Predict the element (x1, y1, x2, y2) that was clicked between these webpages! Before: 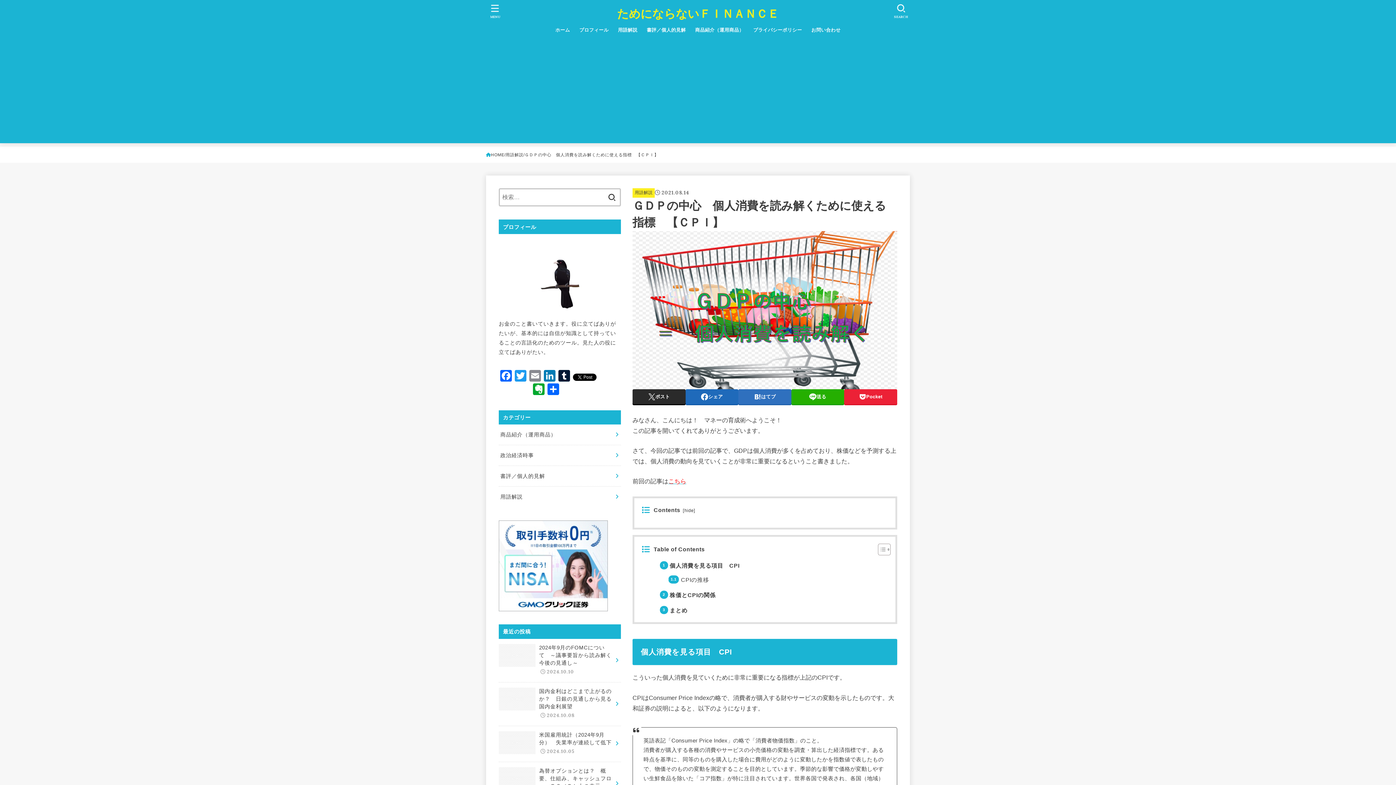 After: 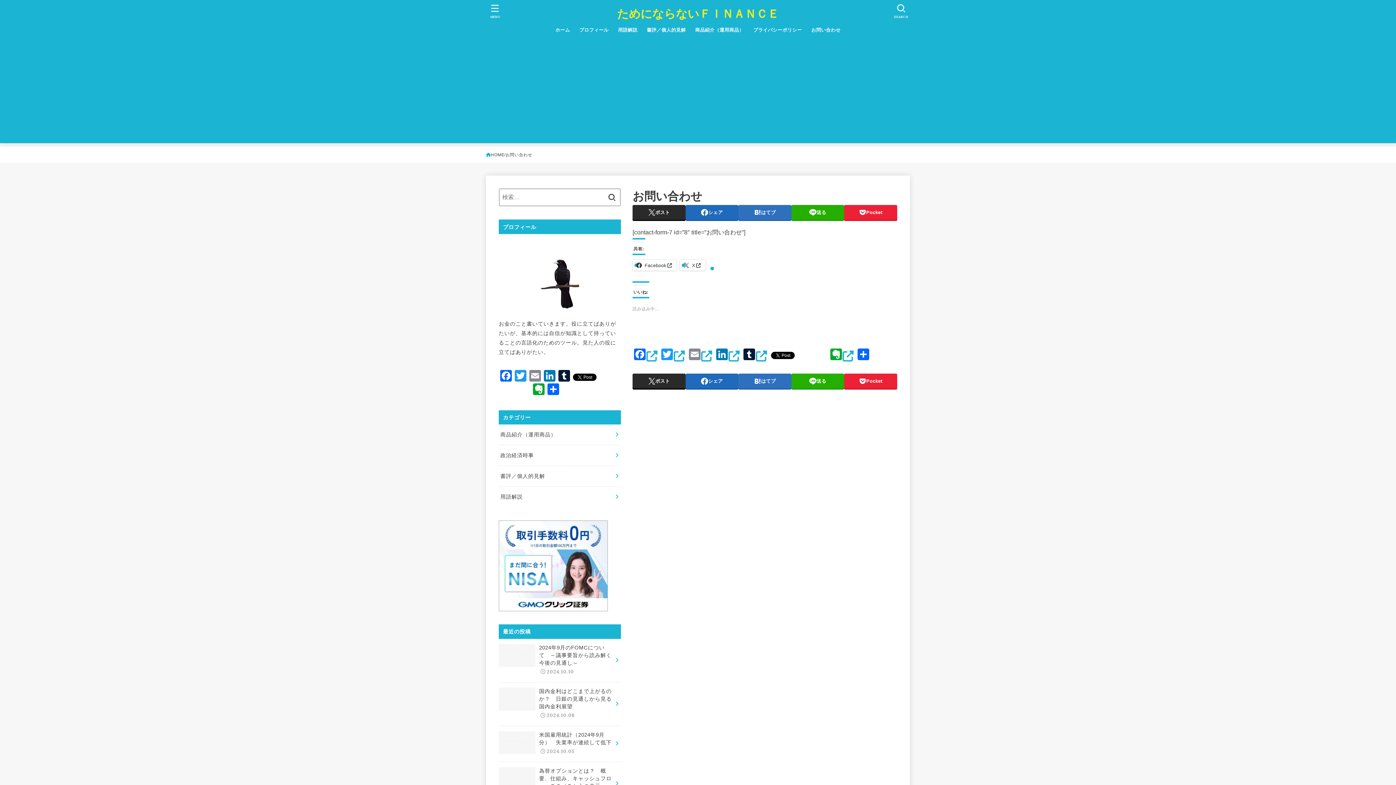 Action: bbox: (806, 22, 845, 37) label: お問い合わせ